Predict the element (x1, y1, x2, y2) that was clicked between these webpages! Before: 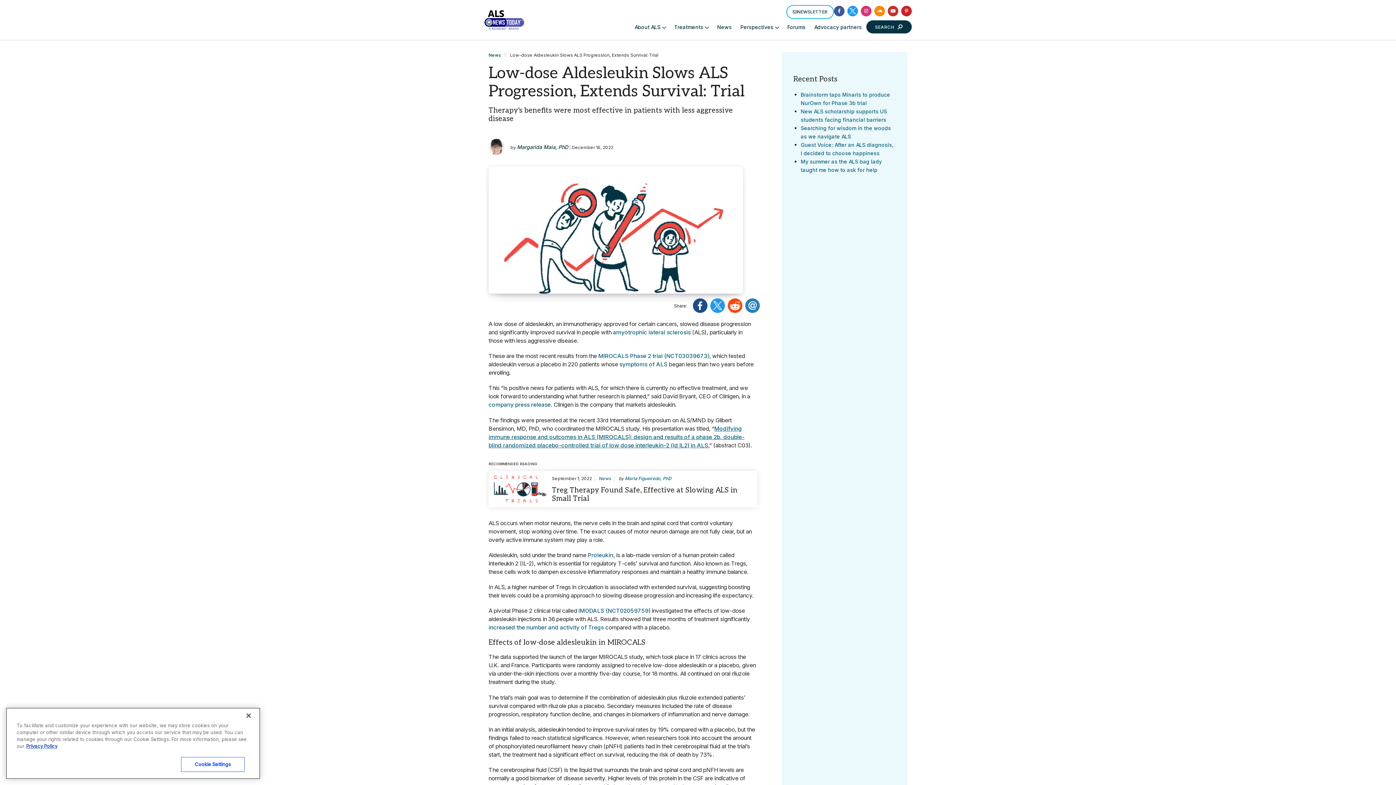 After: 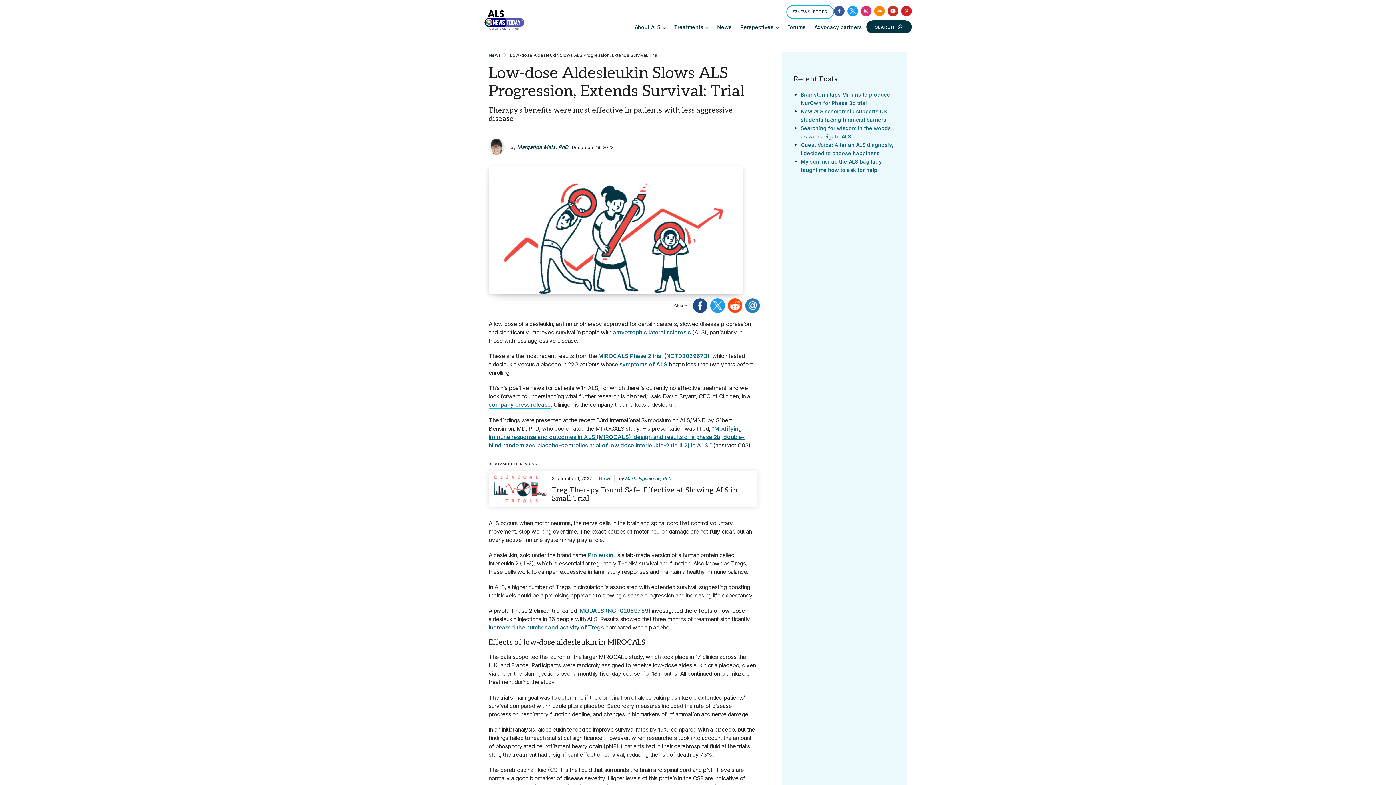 Action: bbox: (488, 401, 550, 409) label: company press release